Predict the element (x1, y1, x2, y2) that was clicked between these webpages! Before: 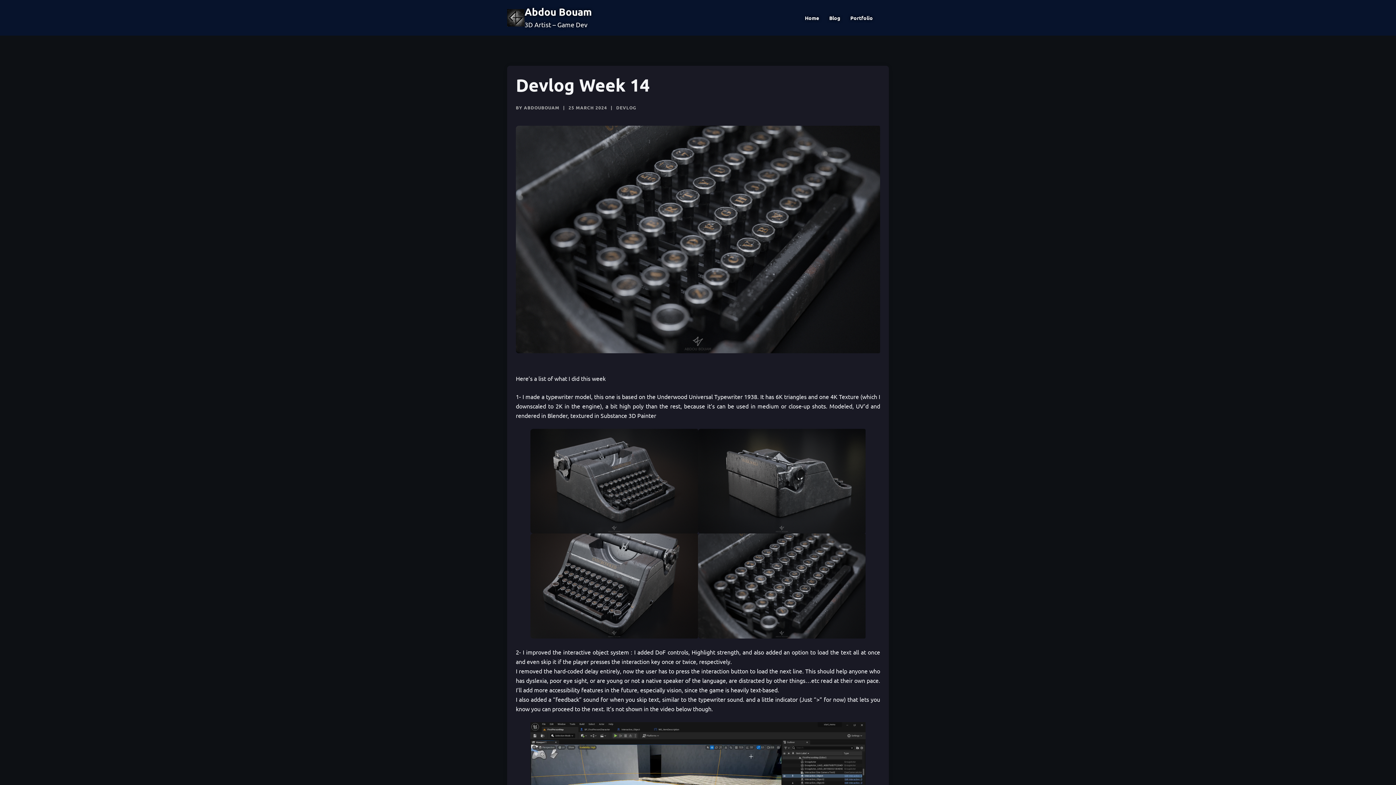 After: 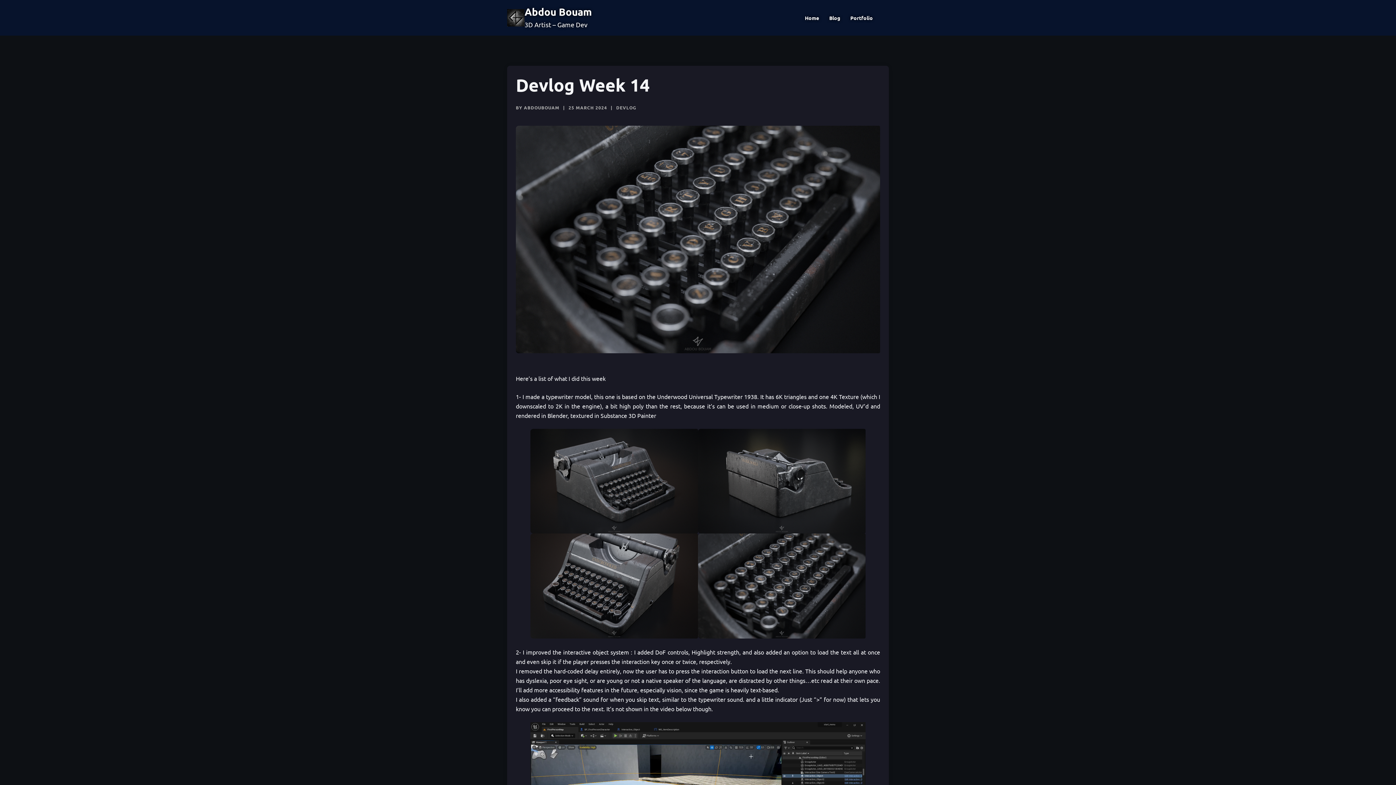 Action: label: 25 MARCH 2024 bbox: (568, 104, 607, 110)